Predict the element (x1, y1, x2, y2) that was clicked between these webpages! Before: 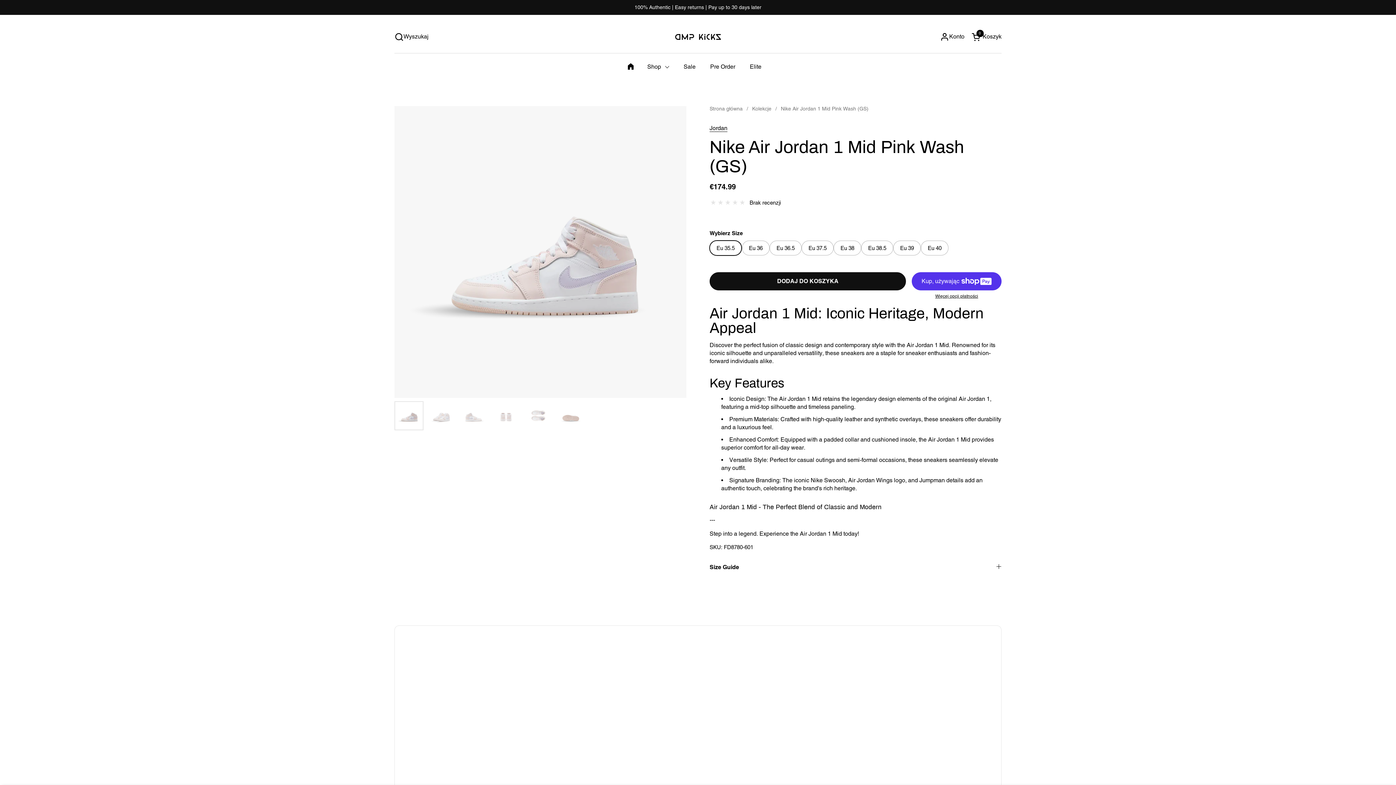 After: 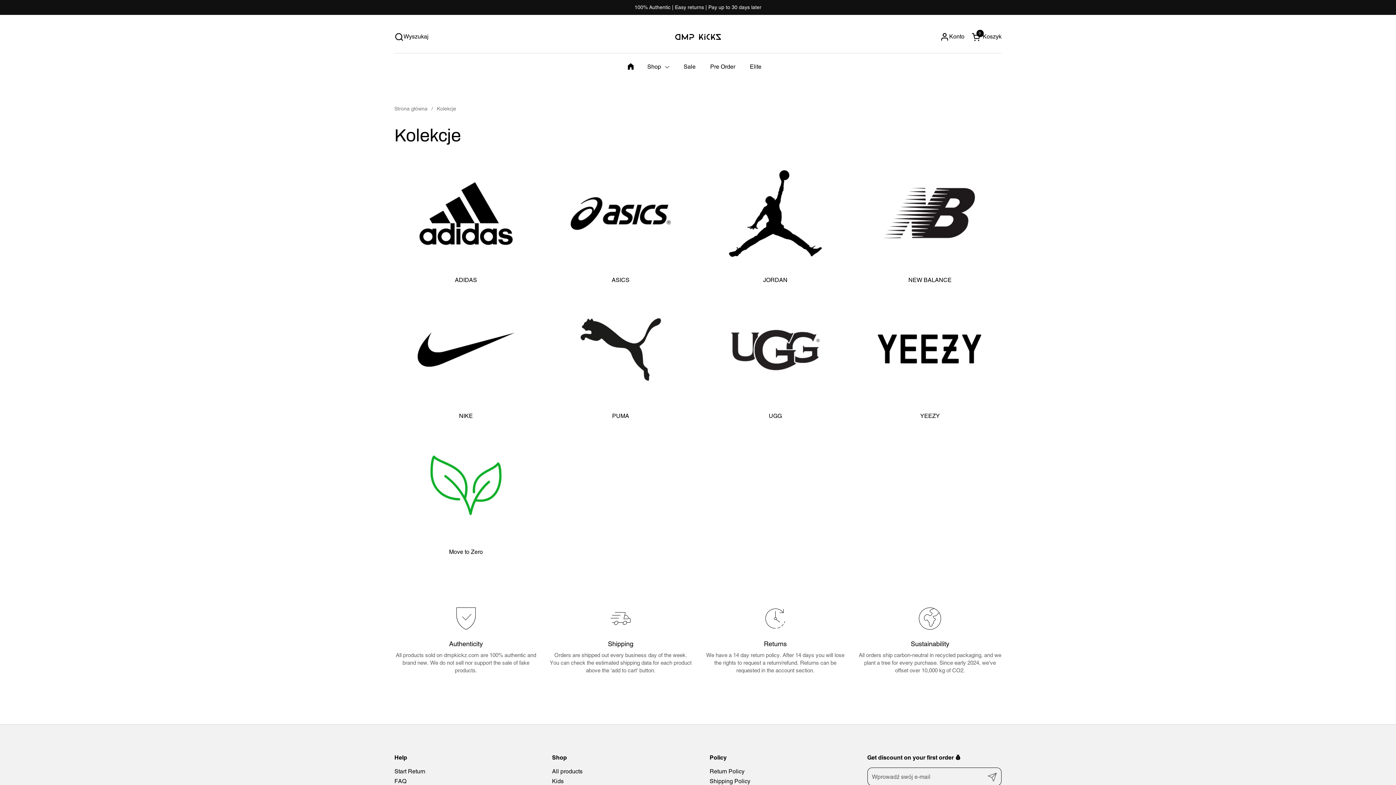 Action: label: Kolekcje bbox: (752, 105, 771, 112)